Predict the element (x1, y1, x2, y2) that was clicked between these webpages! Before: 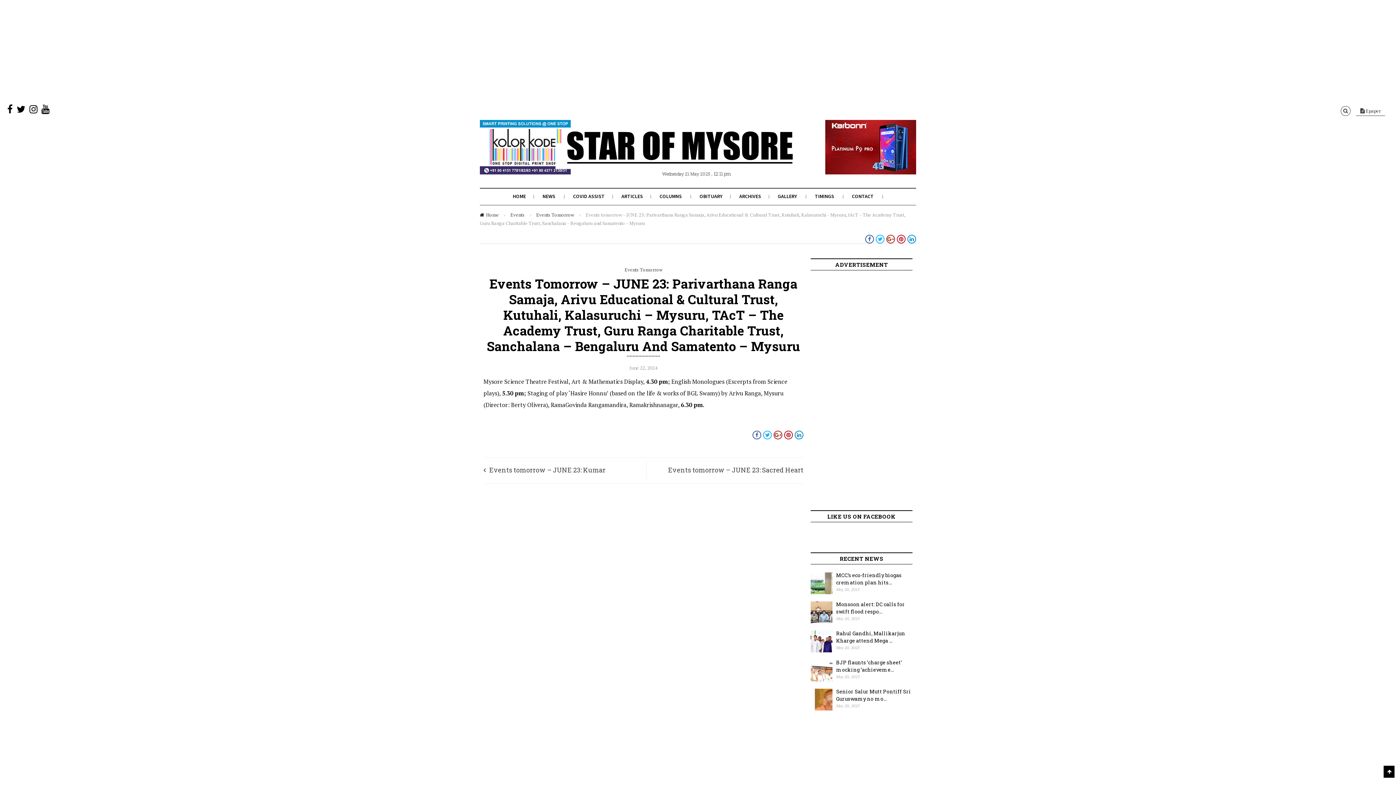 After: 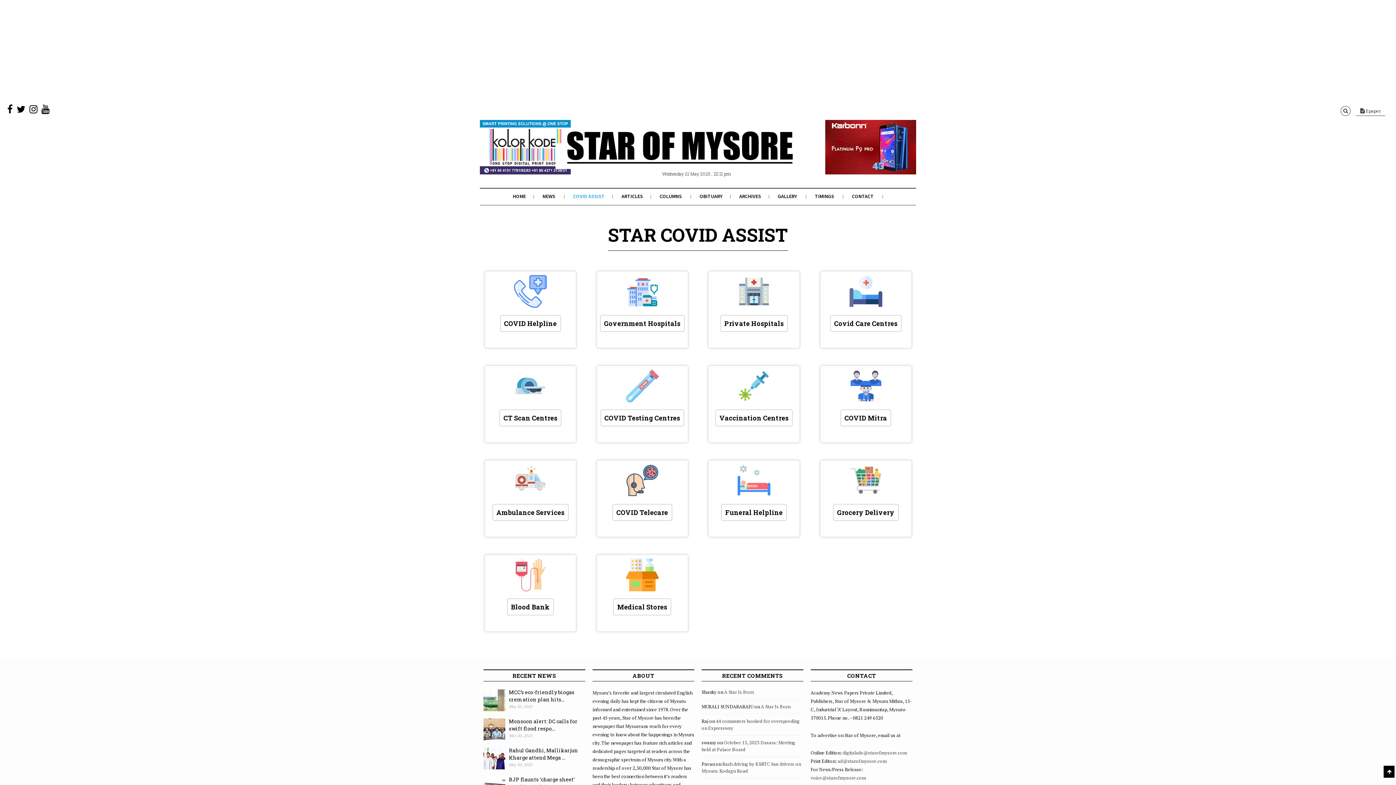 Action: label: COVID ASSIST bbox: (573, 193, 604, 199)